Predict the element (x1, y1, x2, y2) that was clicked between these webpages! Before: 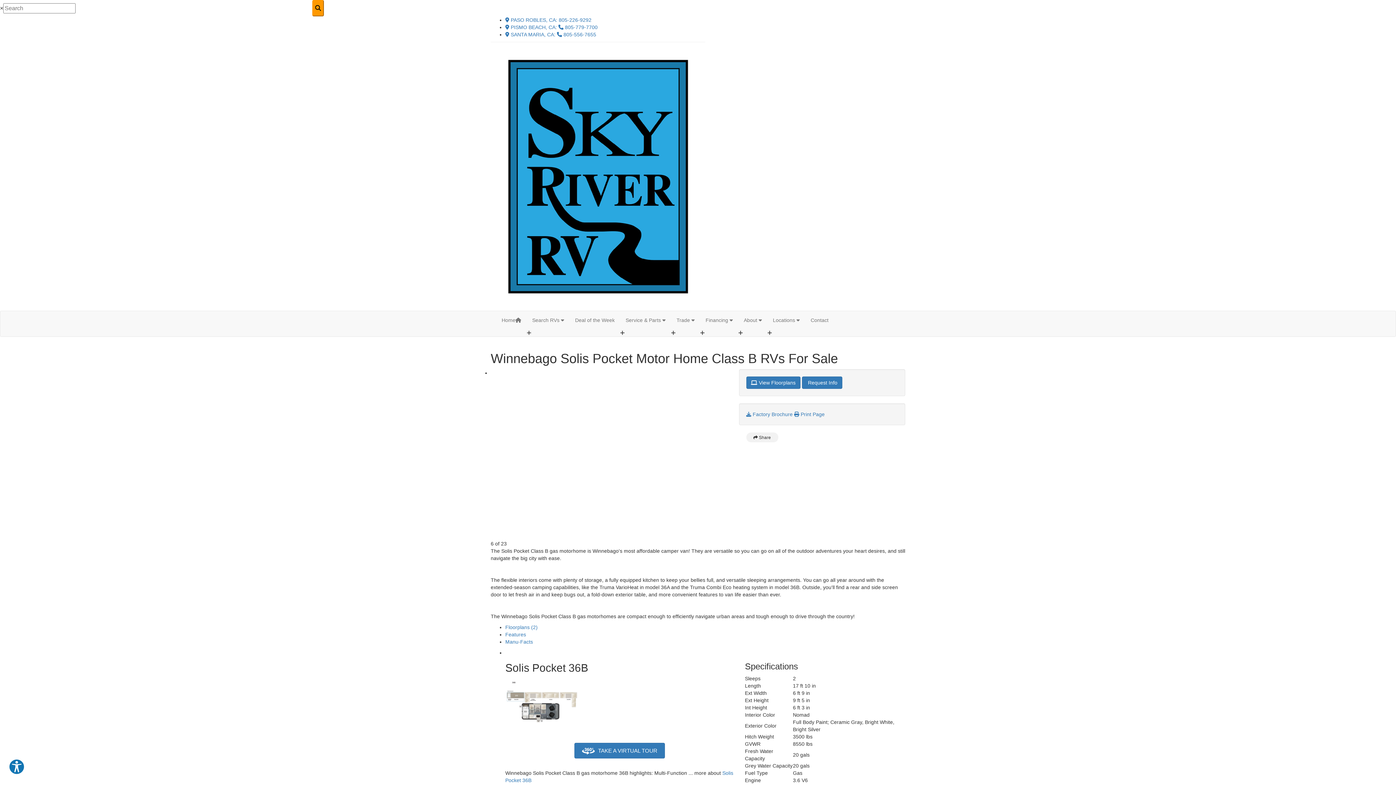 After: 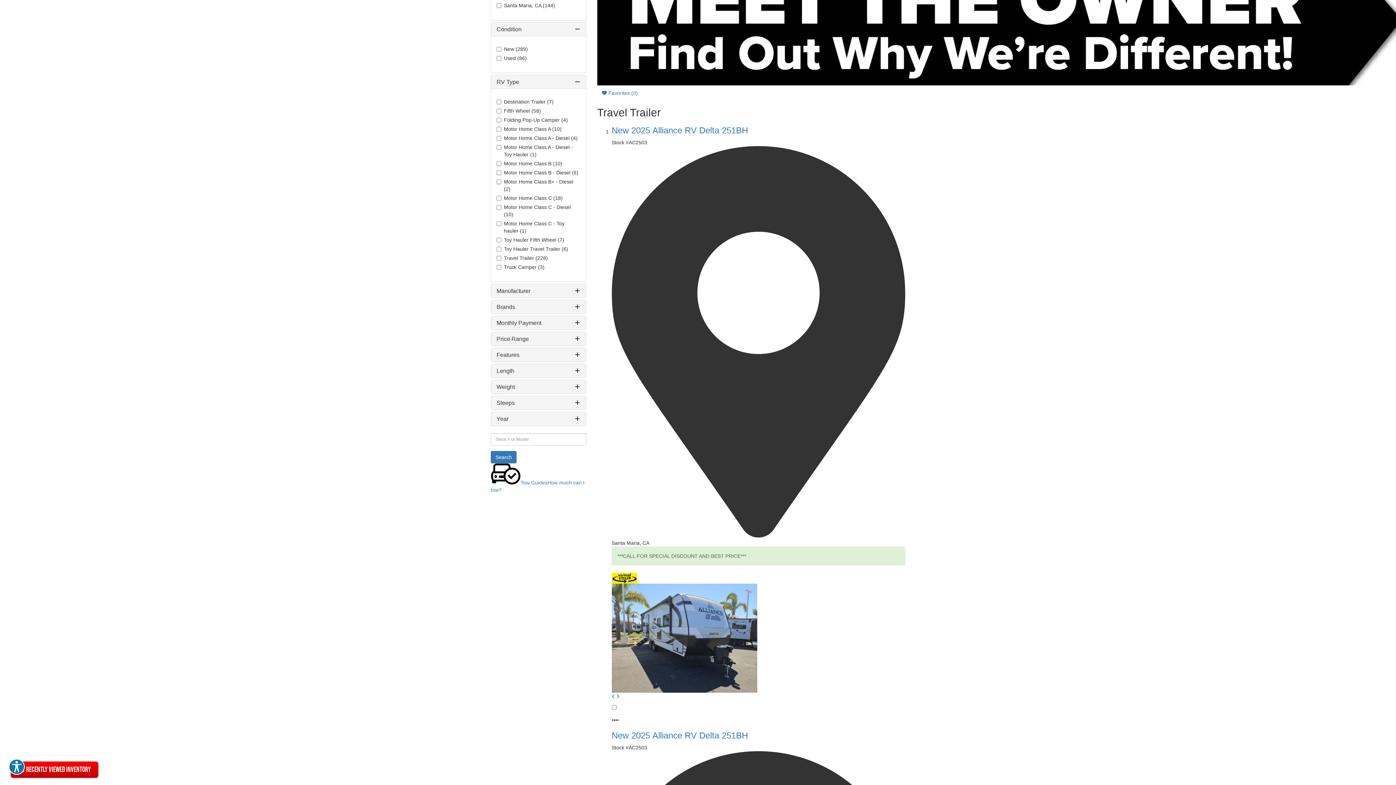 Action: bbox: (312, 0, 324, 16)